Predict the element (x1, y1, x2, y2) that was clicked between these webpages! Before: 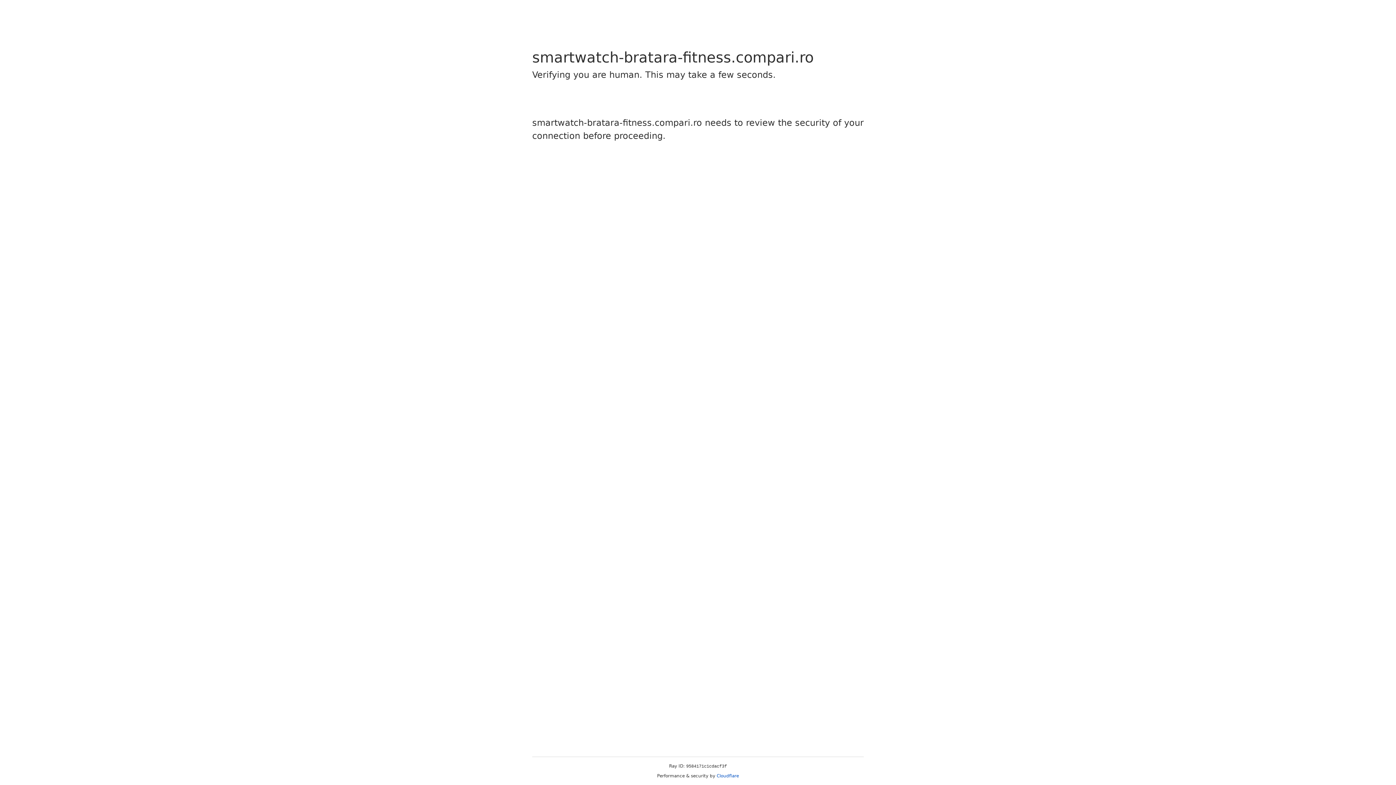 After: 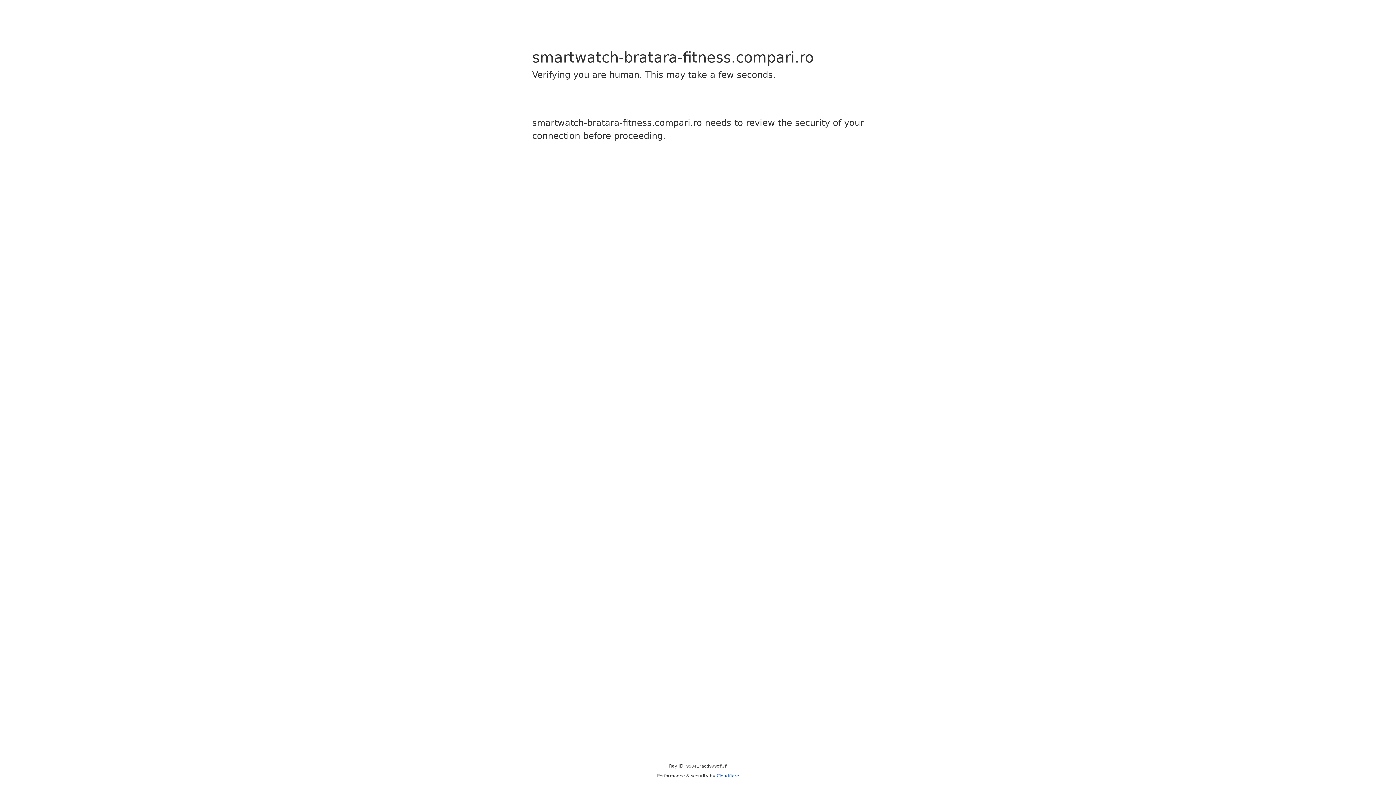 Action: bbox: (716, 773, 739, 778) label: Cloudflare